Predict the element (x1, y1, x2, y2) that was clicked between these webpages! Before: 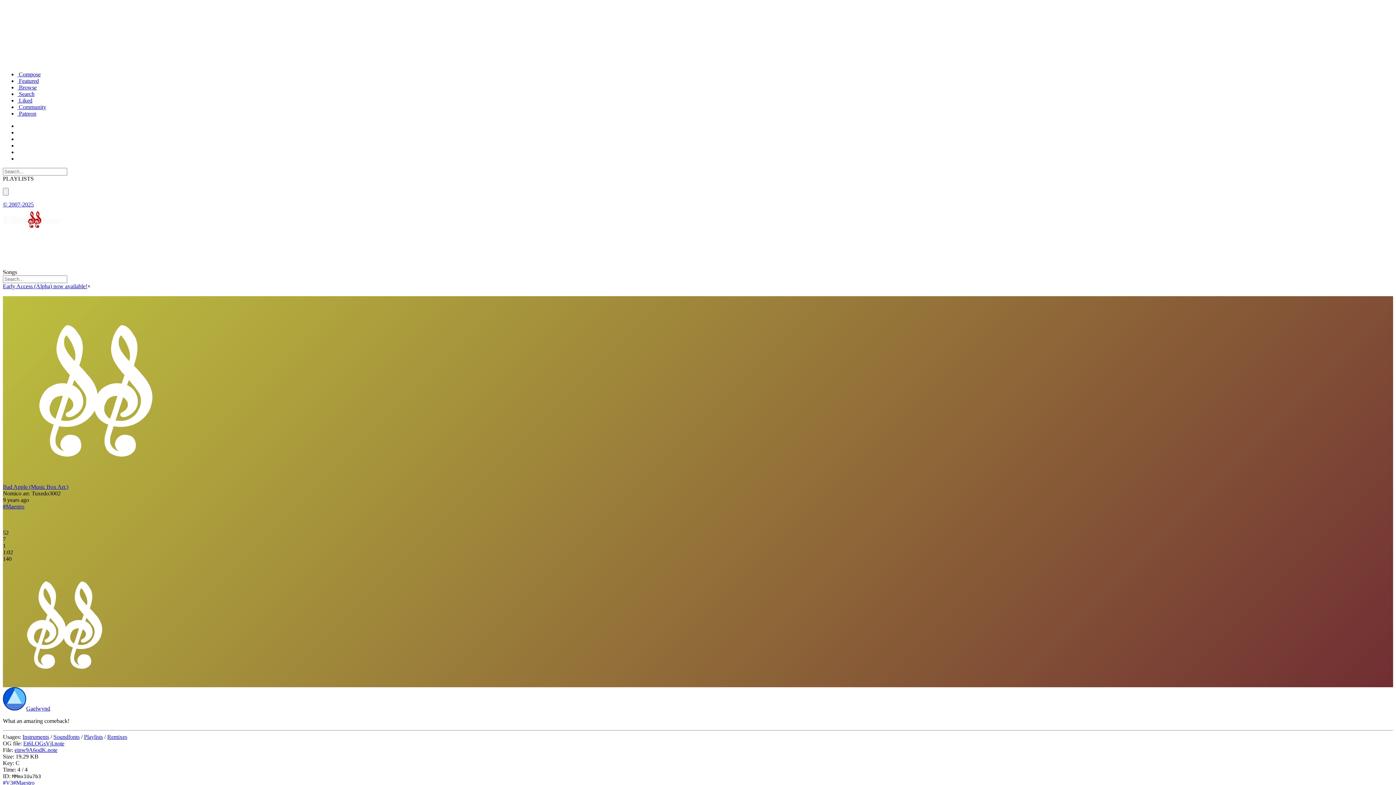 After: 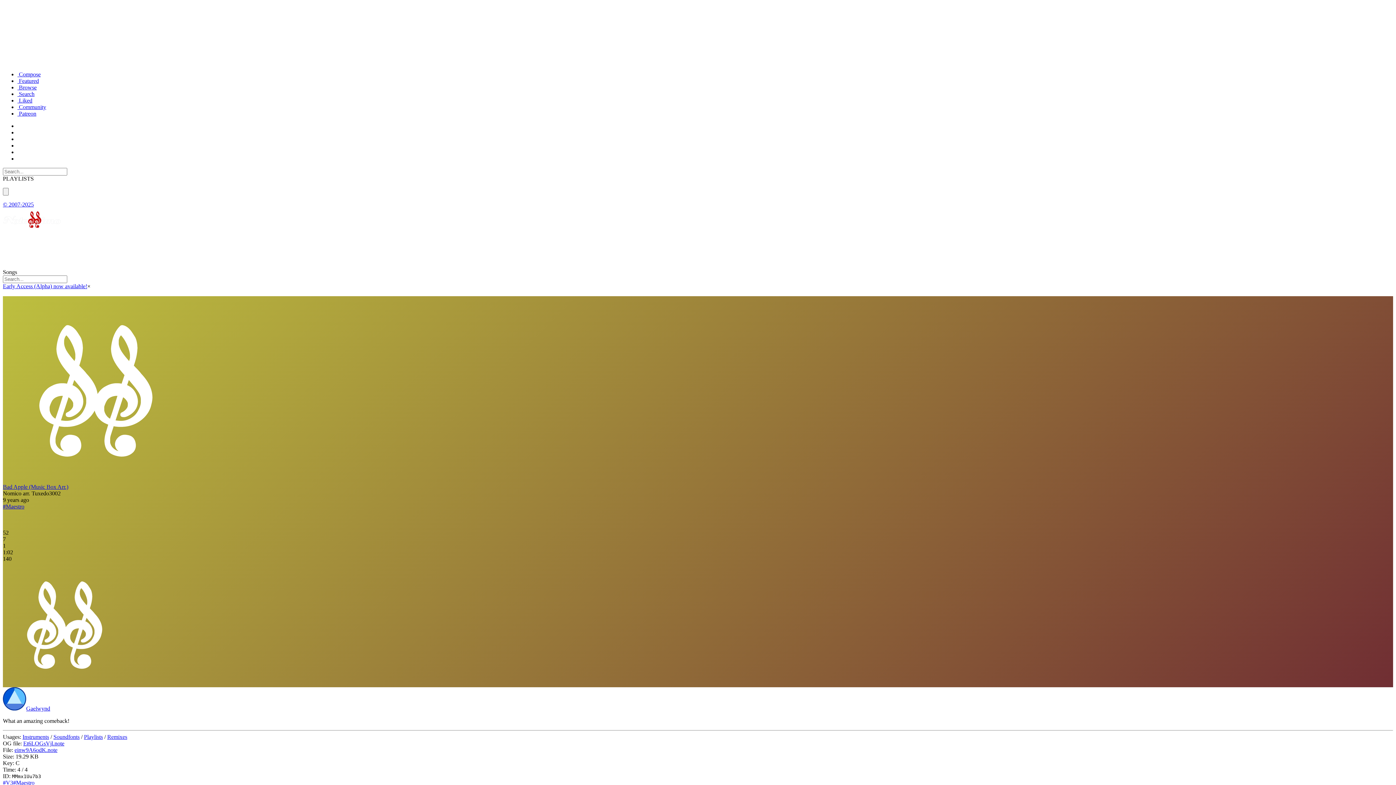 Action: bbox: (2, 484, 68, 490) label: Bad Apple (Music Box Arr.)